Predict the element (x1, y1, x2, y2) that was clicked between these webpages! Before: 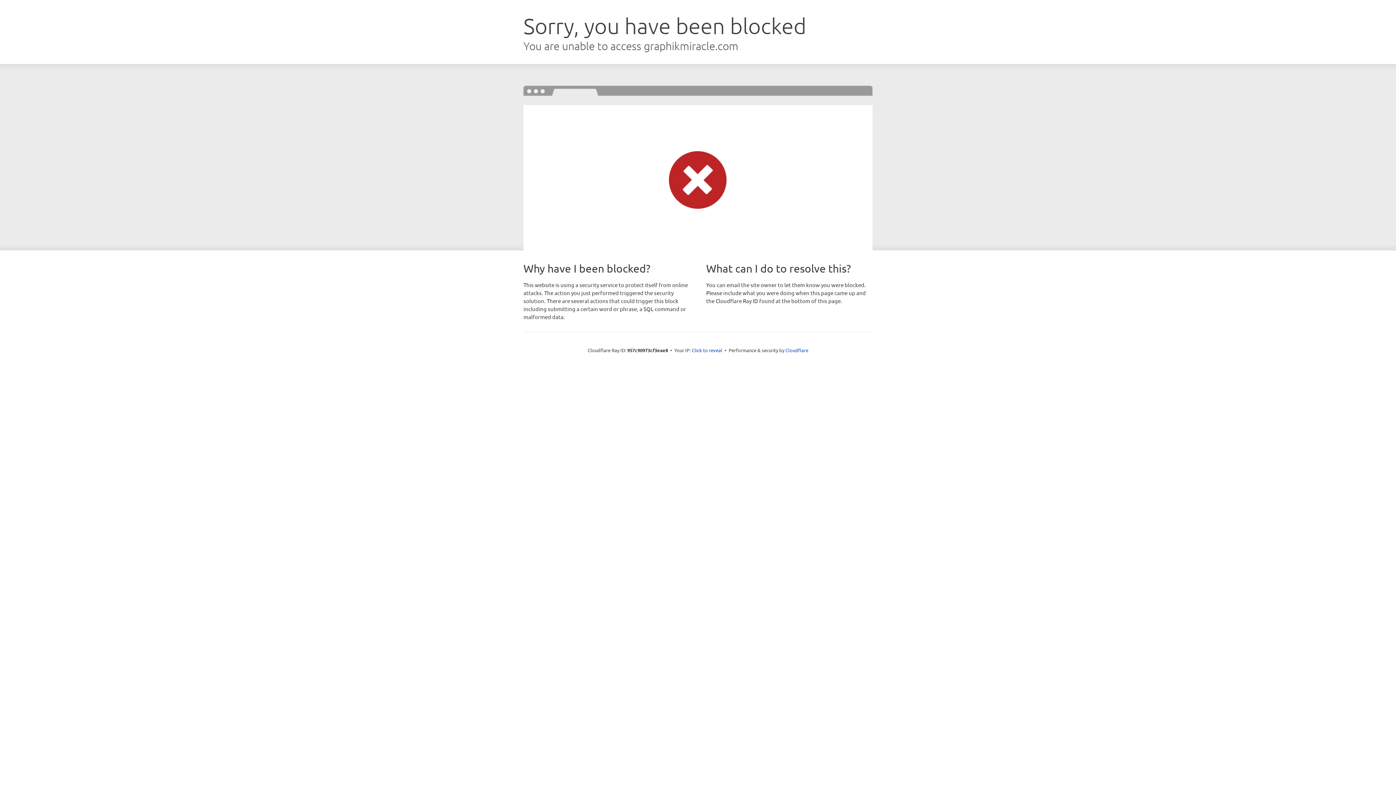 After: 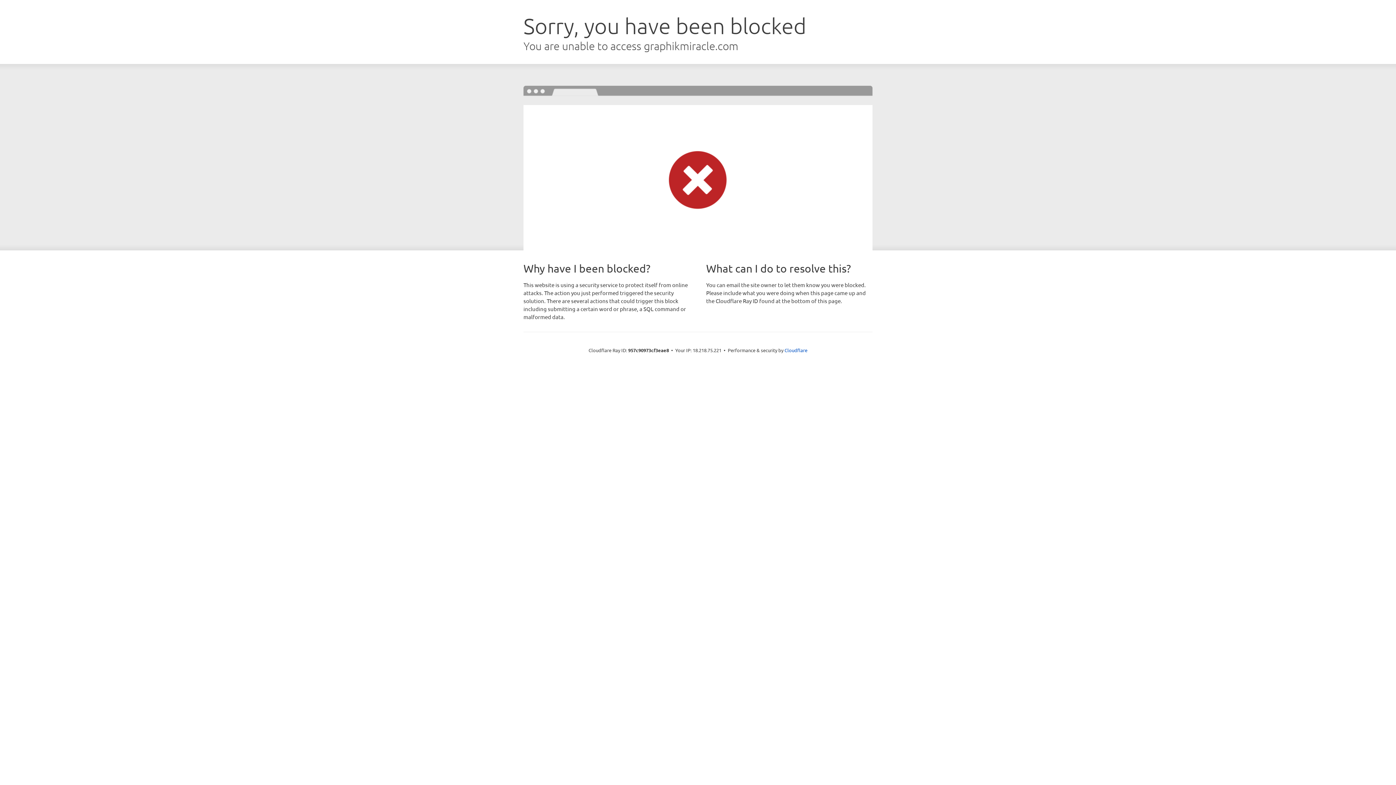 Action: bbox: (692, 346, 722, 353) label: Click to reveal